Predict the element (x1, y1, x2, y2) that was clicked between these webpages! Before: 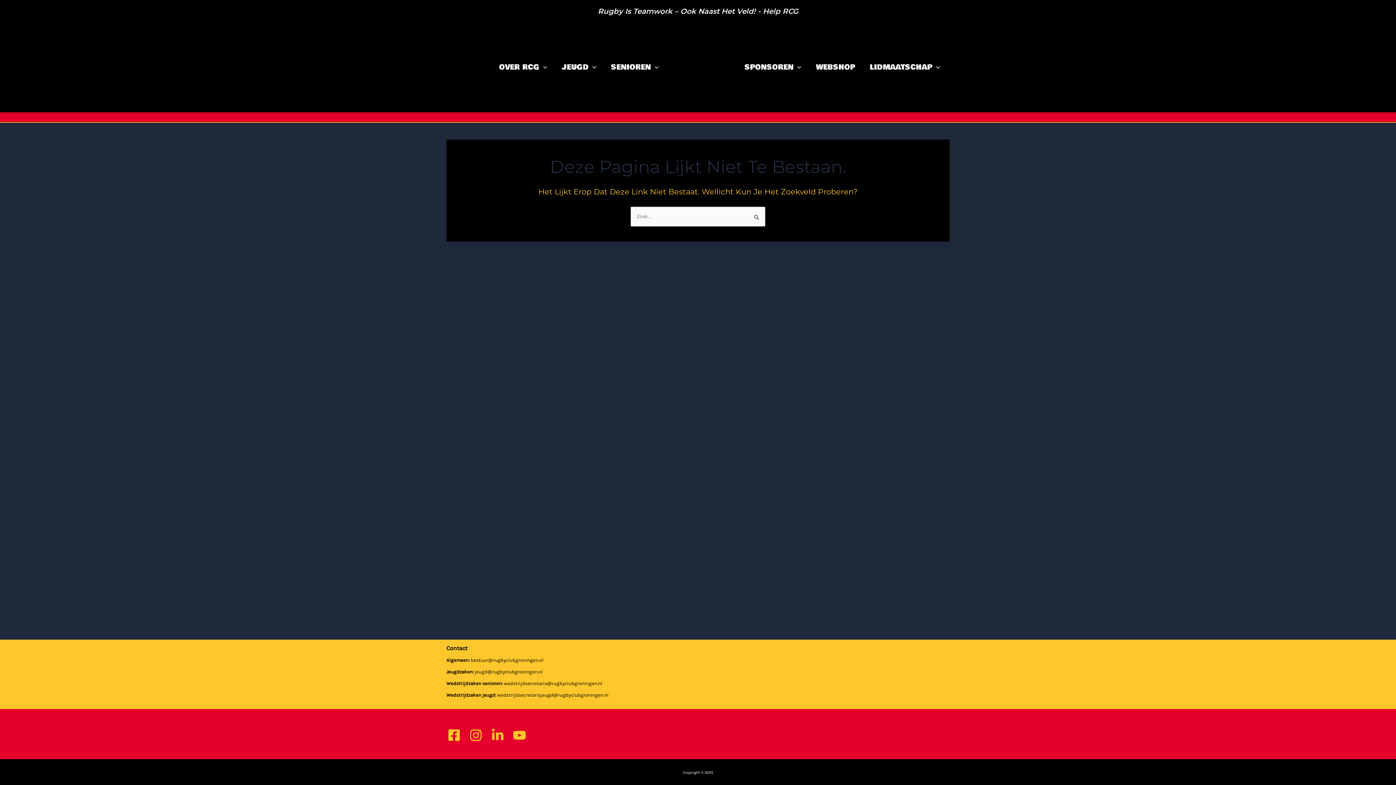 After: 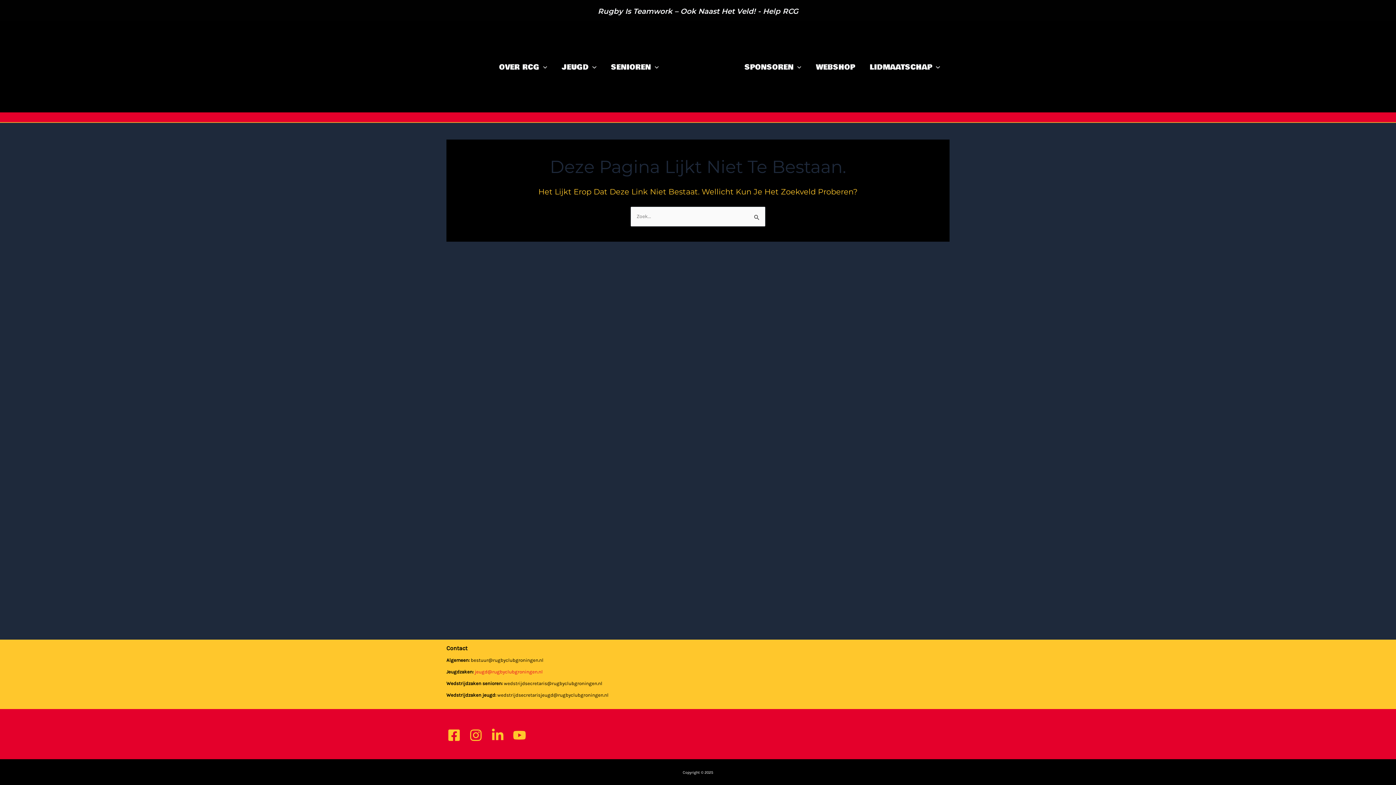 Action: label: jeugd@rugbyclubgroningen.nl bbox: (474, 669, 542, 674)